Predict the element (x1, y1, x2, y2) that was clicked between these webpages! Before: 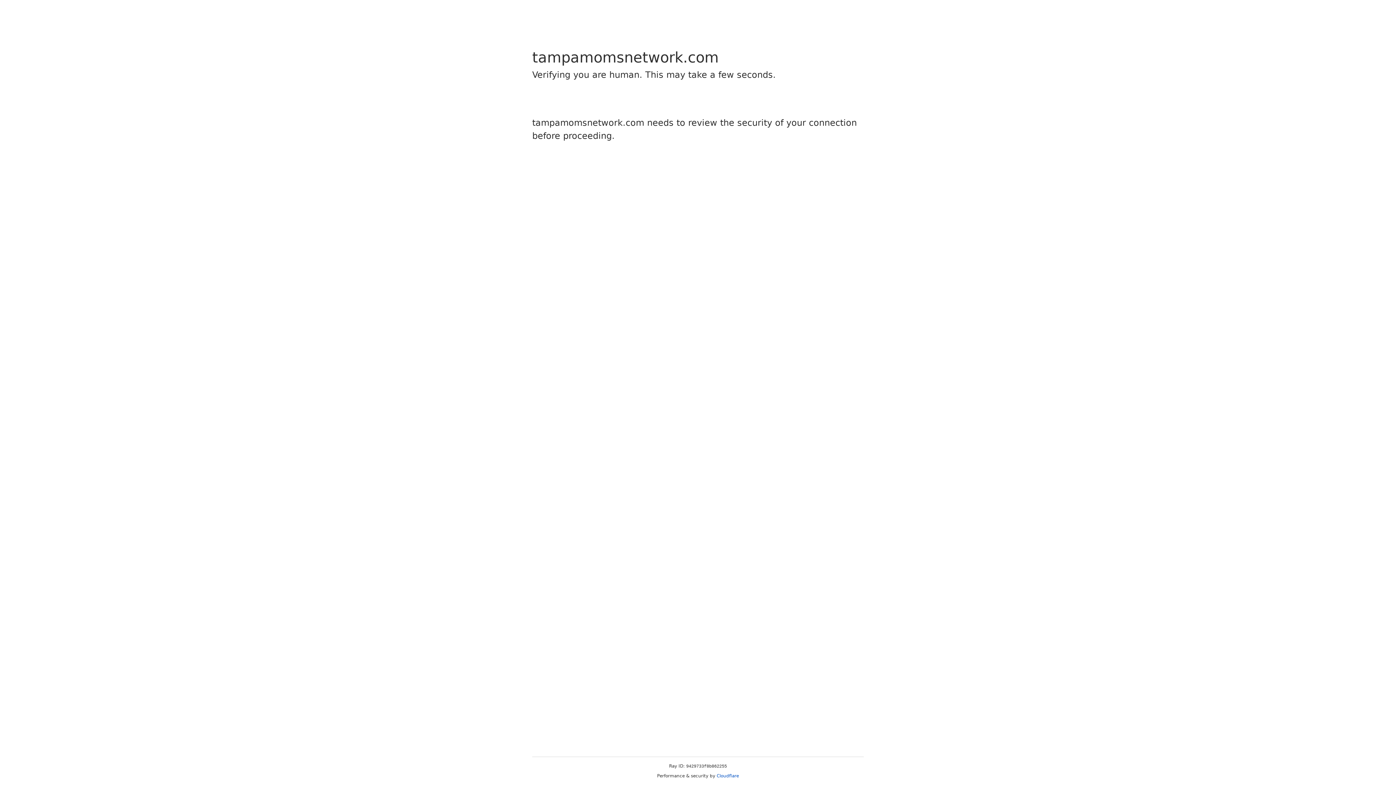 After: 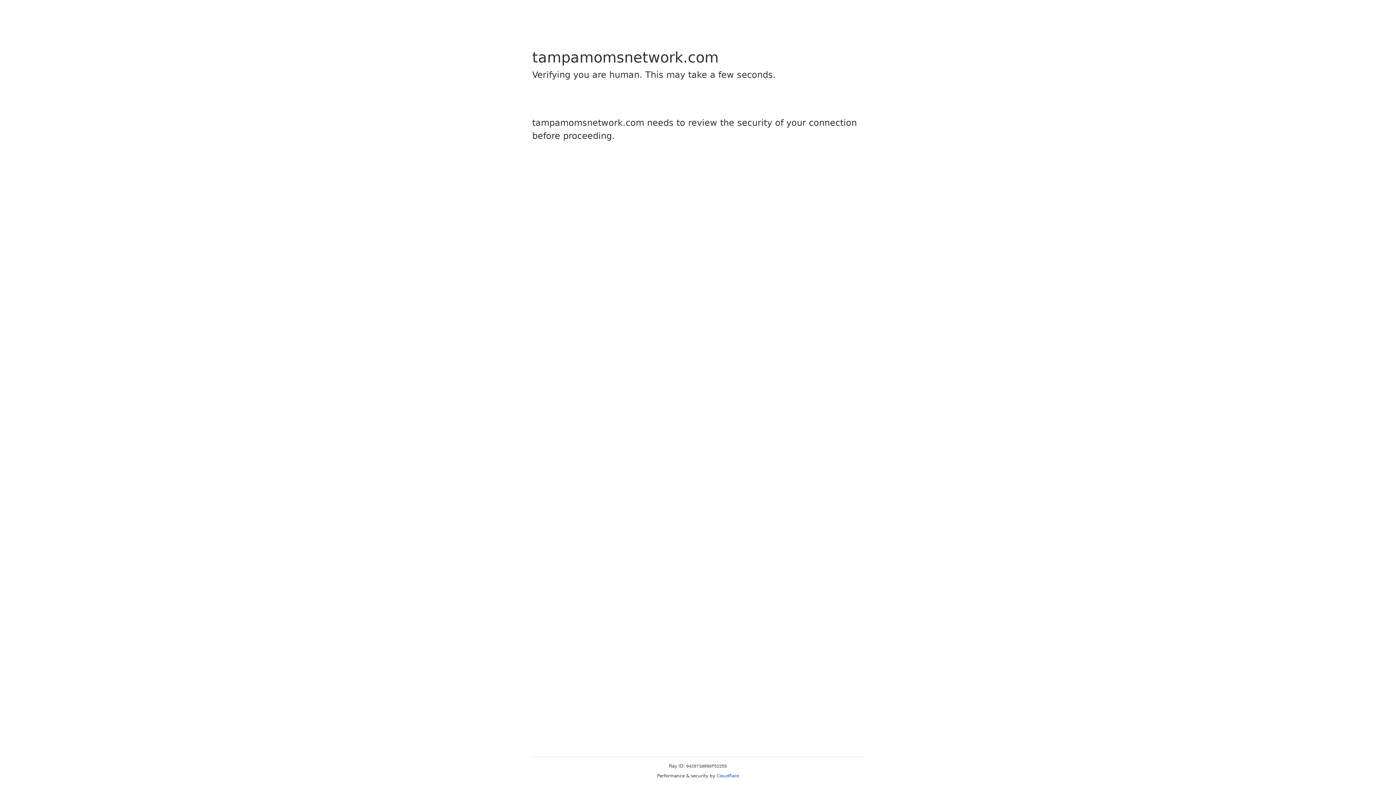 Action: label: Cloudflare bbox: (716, 773, 739, 778)